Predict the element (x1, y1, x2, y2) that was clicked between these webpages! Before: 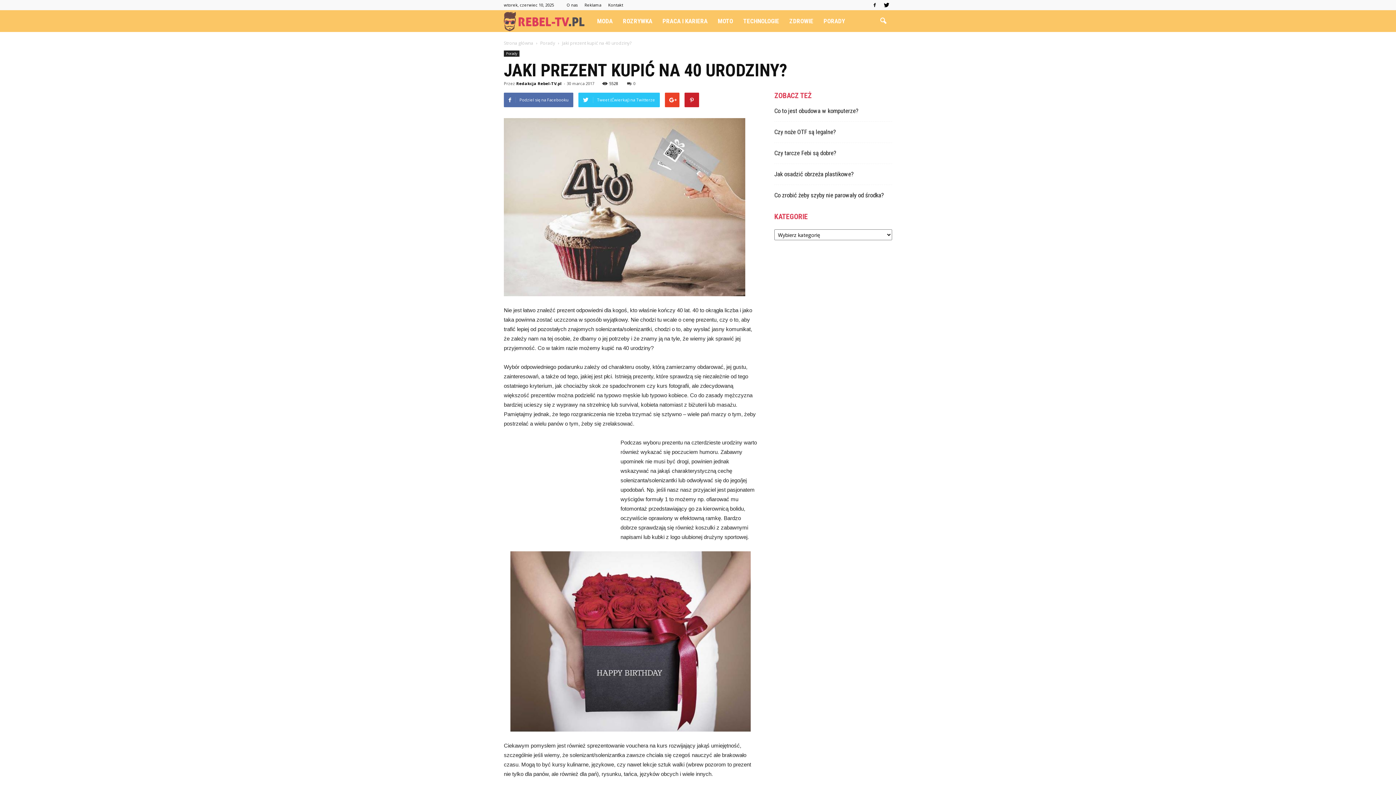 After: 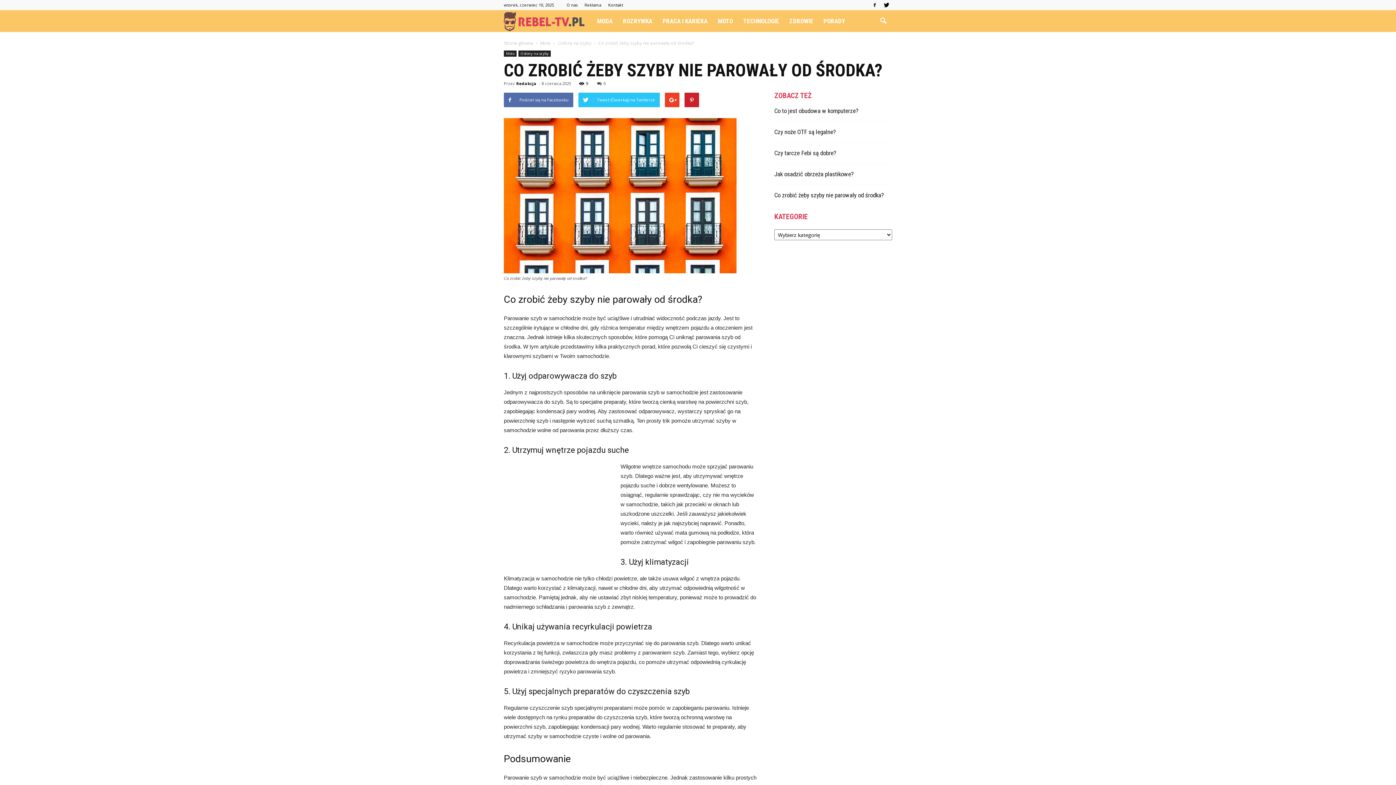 Action: label: Co zrobić żeby szyby nie parowały od środka? bbox: (774, 191, 884, 198)